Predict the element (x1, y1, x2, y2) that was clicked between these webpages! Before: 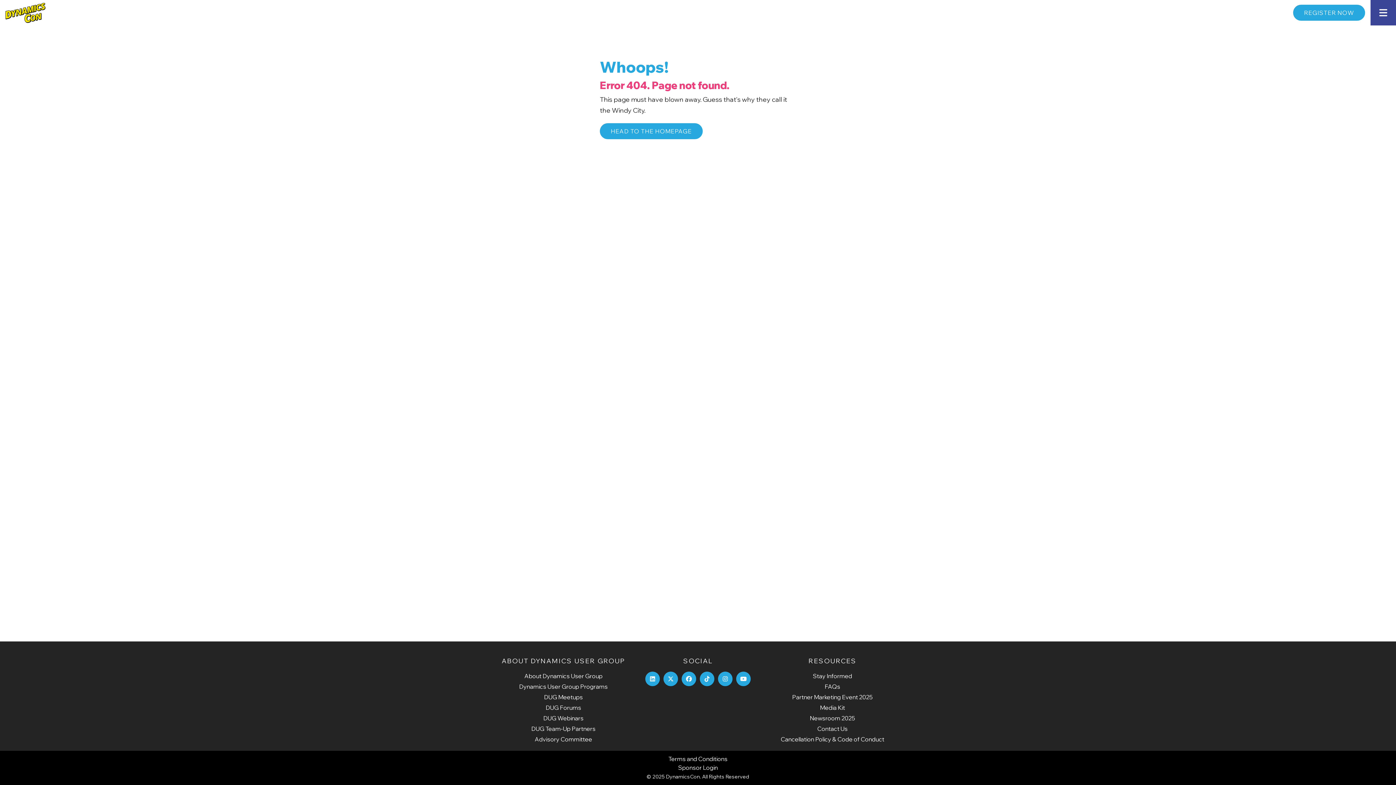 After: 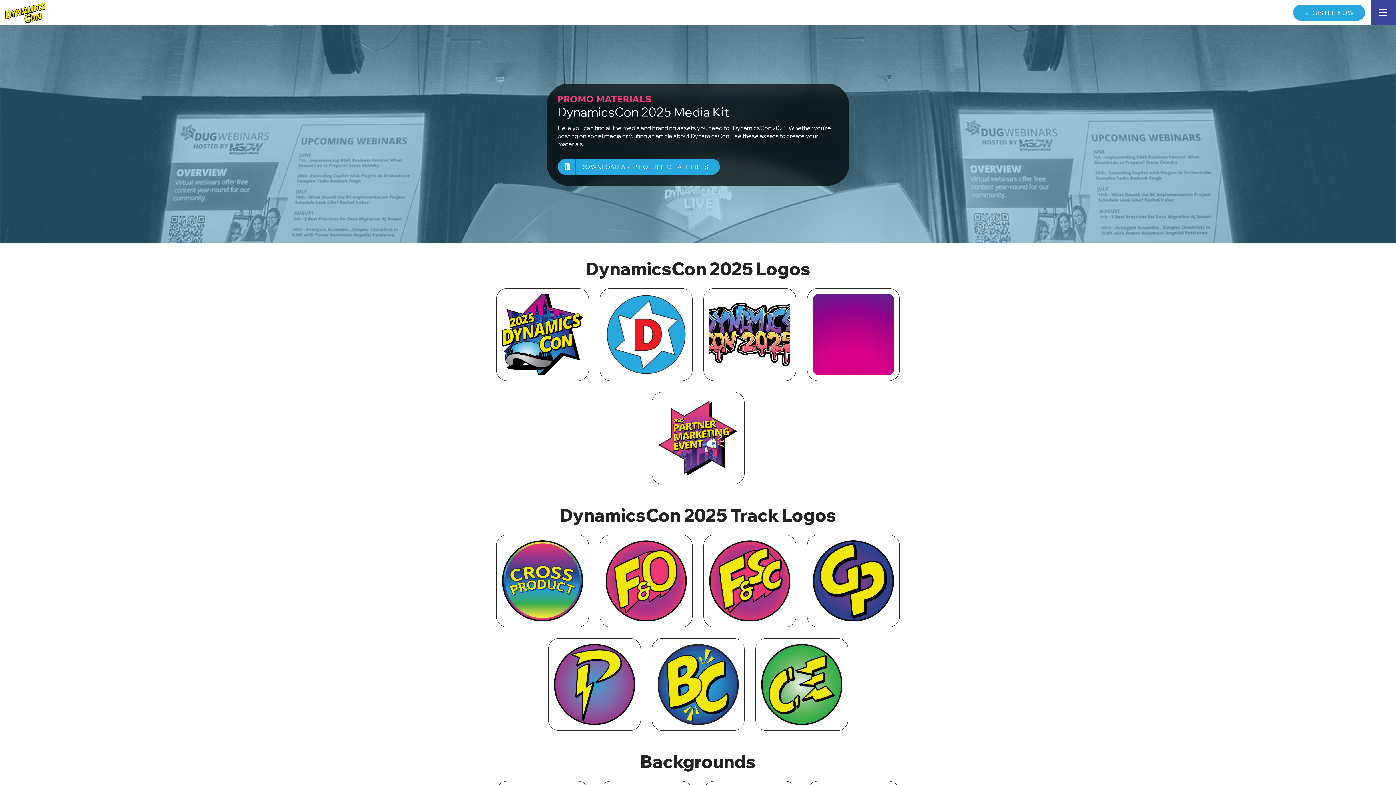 Action: label: Media Kit bbox: (820, 704, 845, 711)